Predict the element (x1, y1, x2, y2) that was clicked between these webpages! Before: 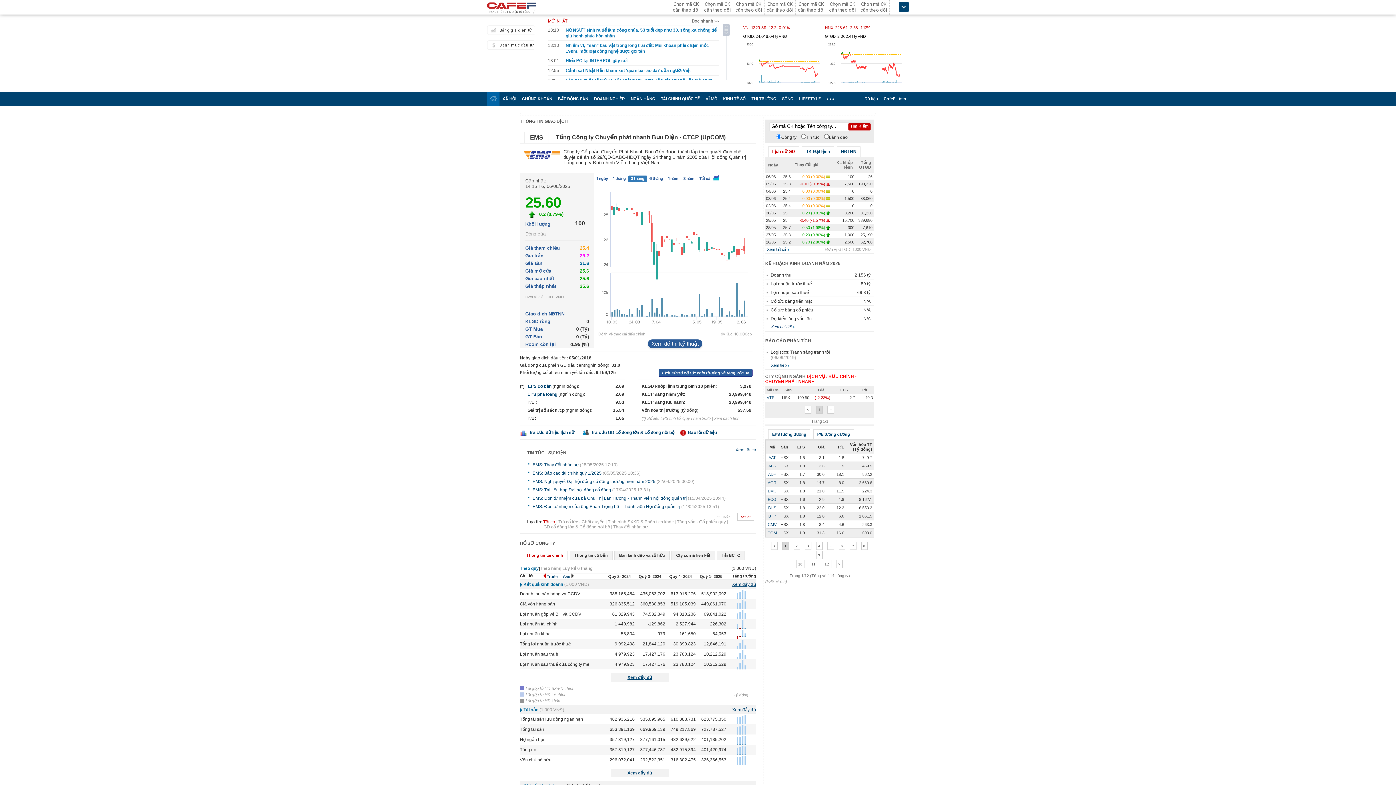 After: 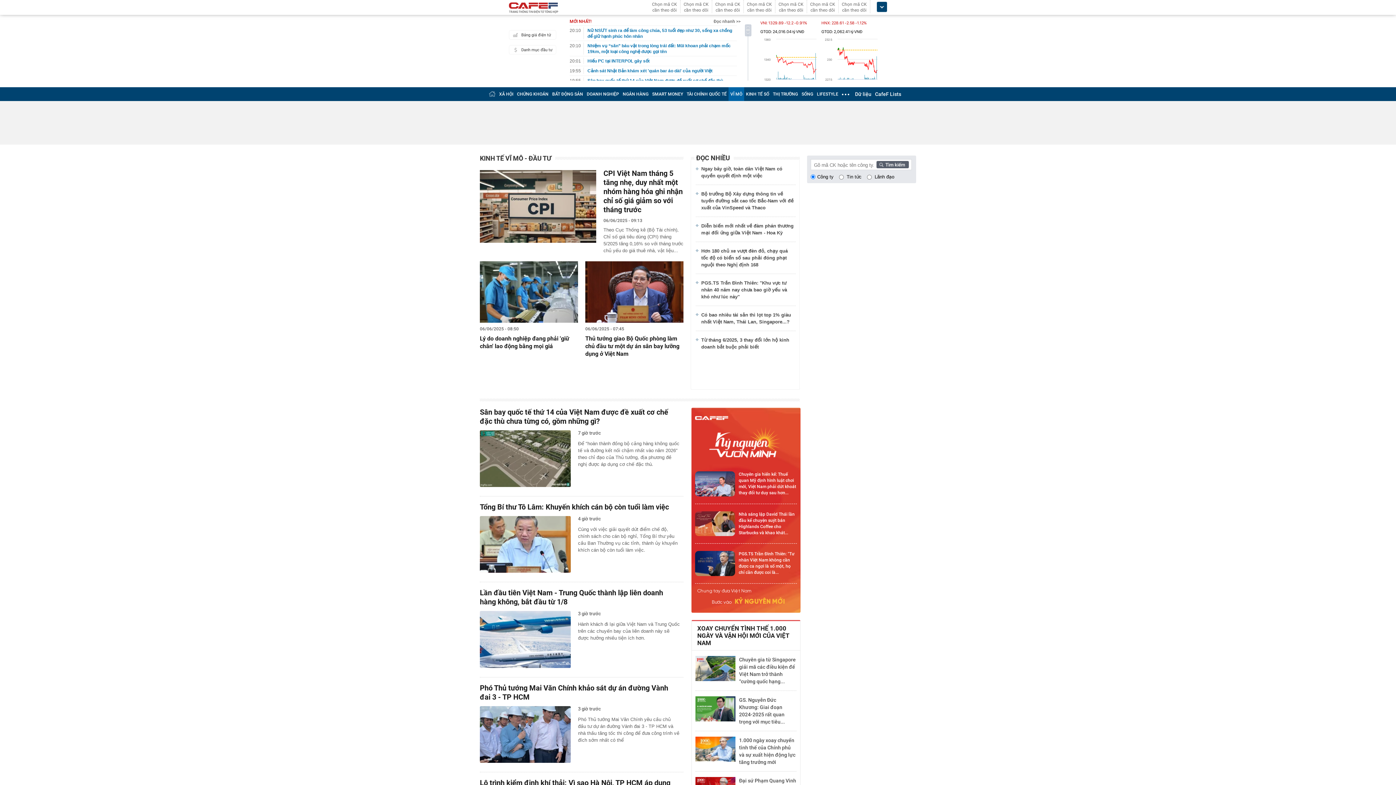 Action: bbox: (705, 96, 717, 101) label: VĨ MÔ